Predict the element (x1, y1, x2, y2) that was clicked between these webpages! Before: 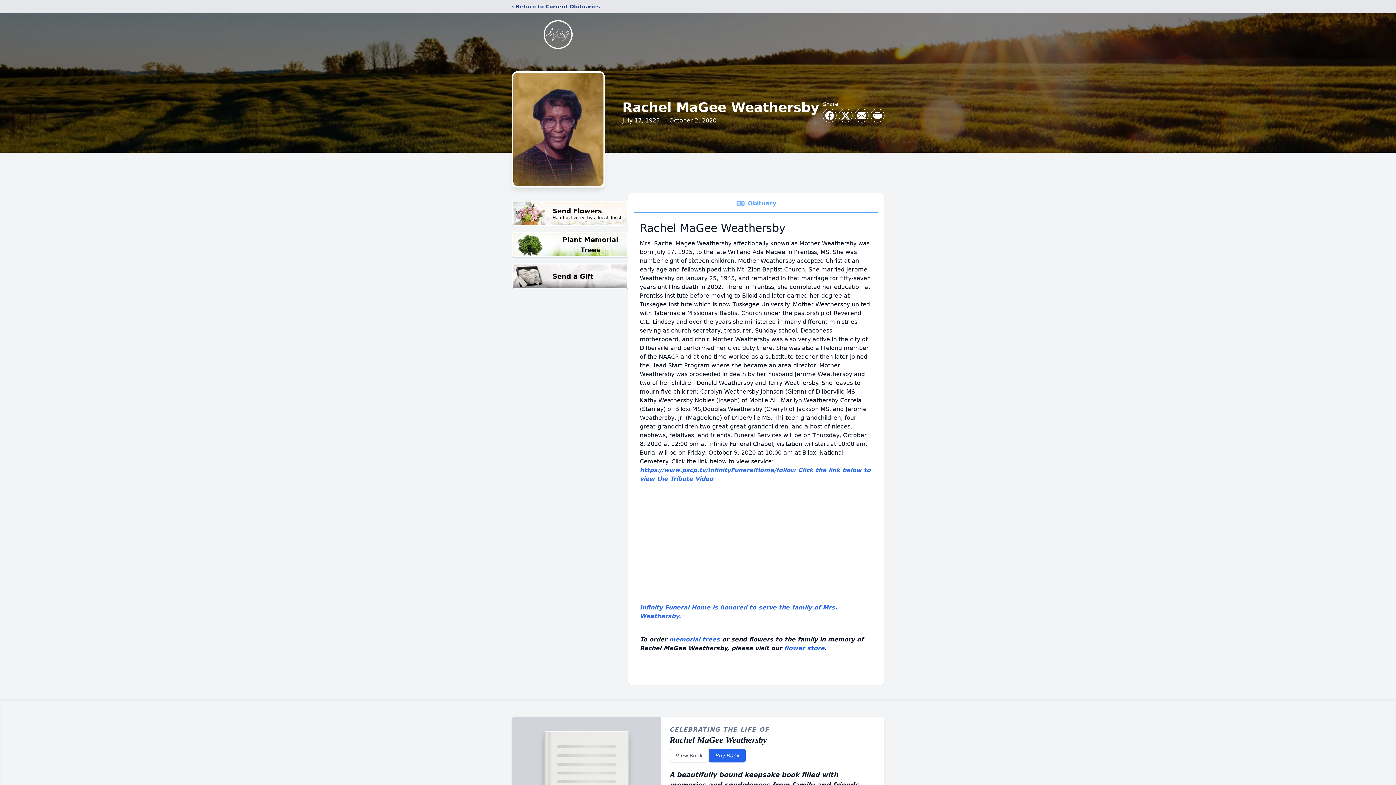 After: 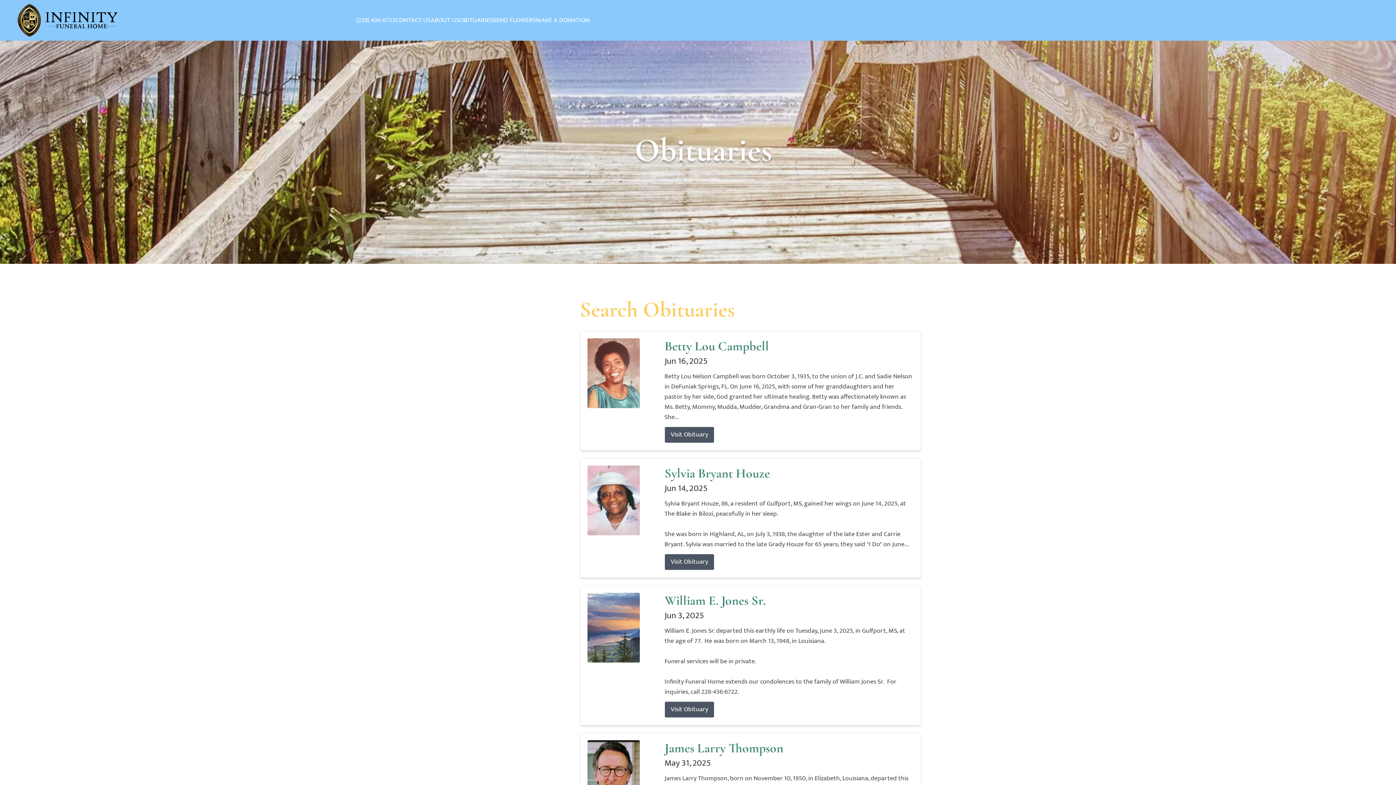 Action: bbox: (512, 2, 600, 10) label: ‹ Return to Current Obituaries